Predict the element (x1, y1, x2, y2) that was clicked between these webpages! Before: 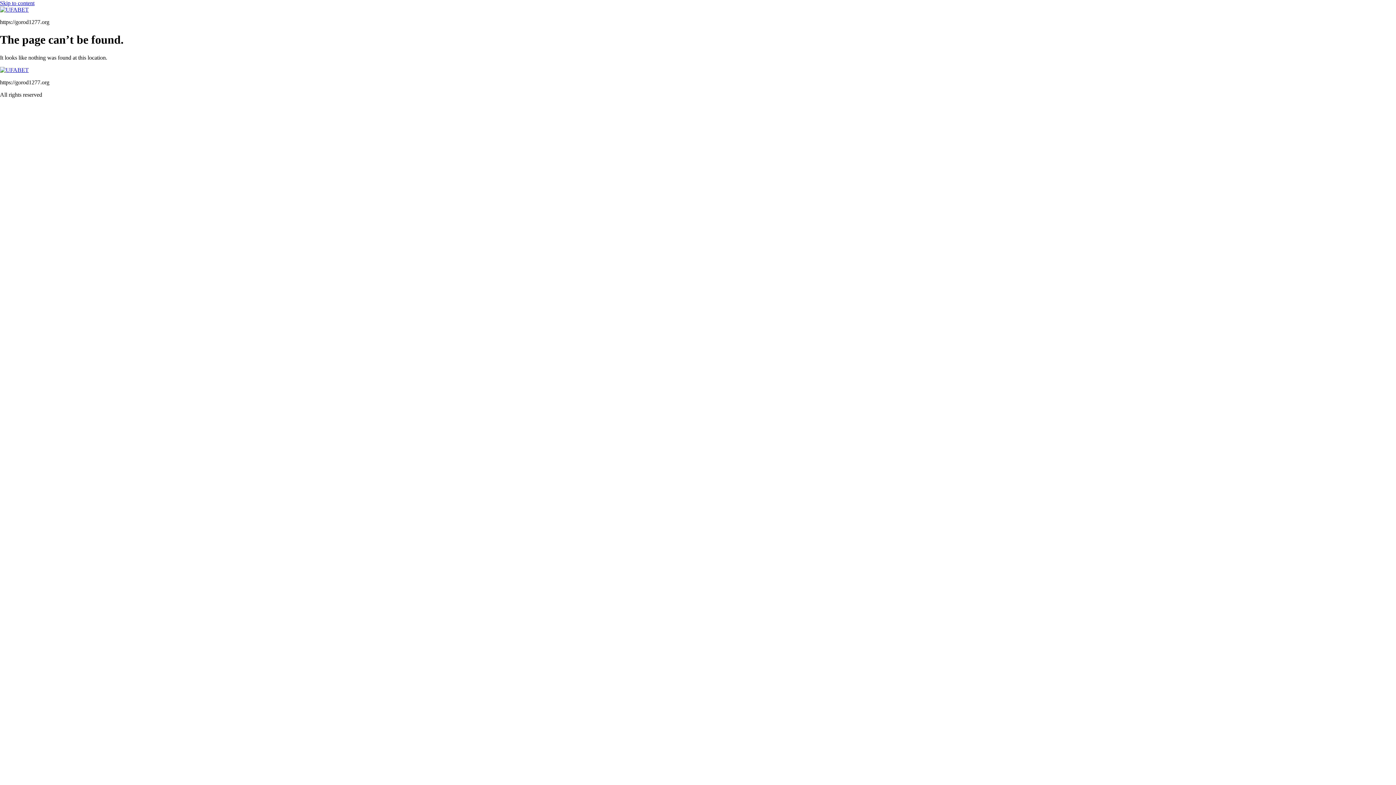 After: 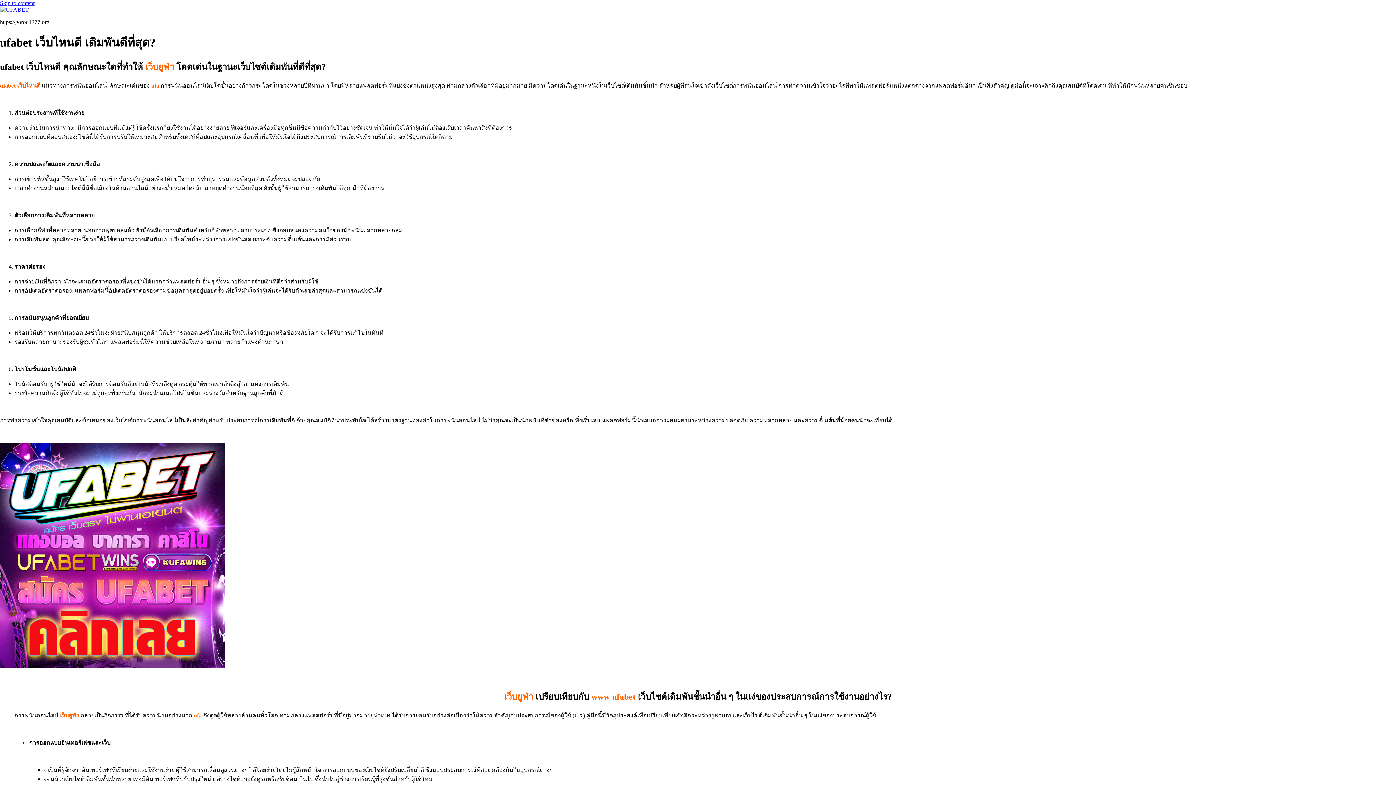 Action: bbox: (0, 6, 28, 12)